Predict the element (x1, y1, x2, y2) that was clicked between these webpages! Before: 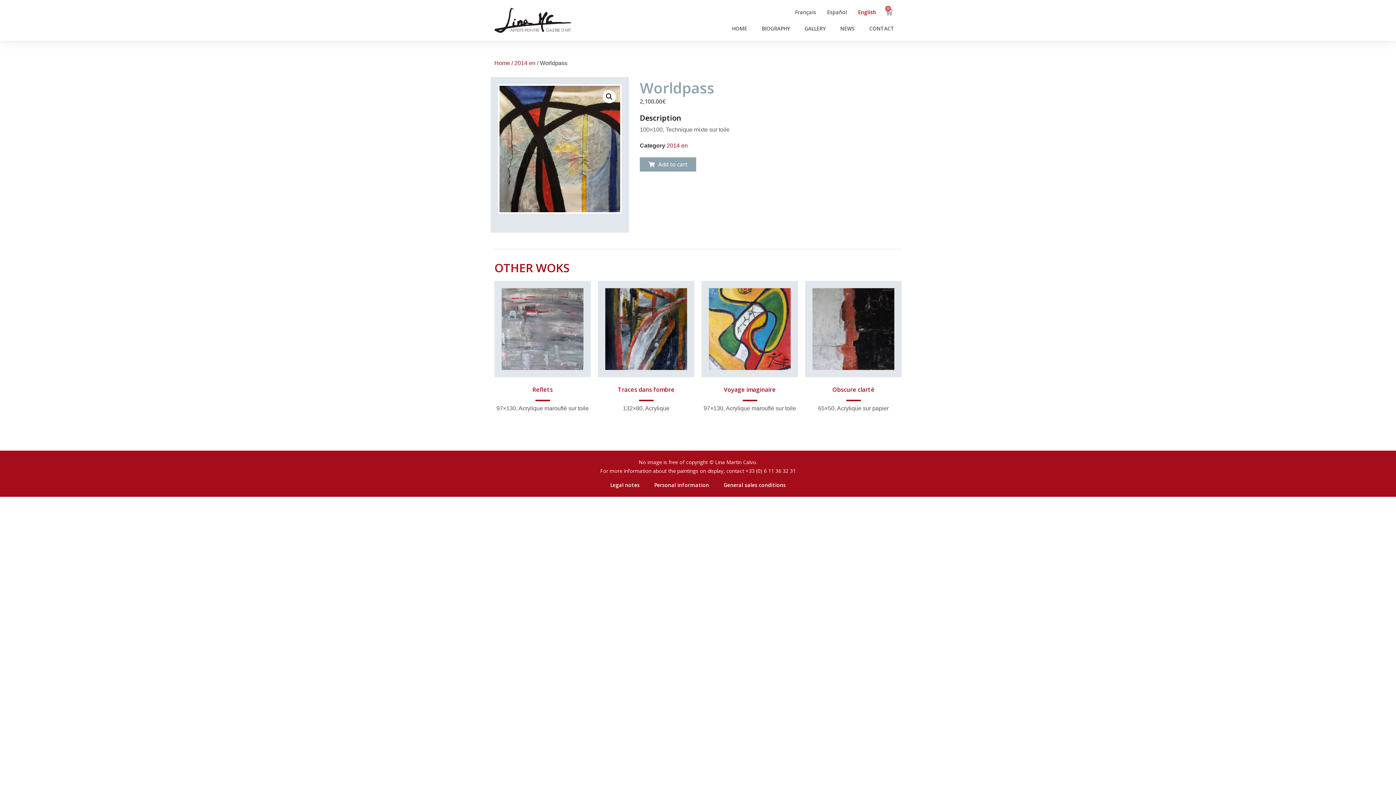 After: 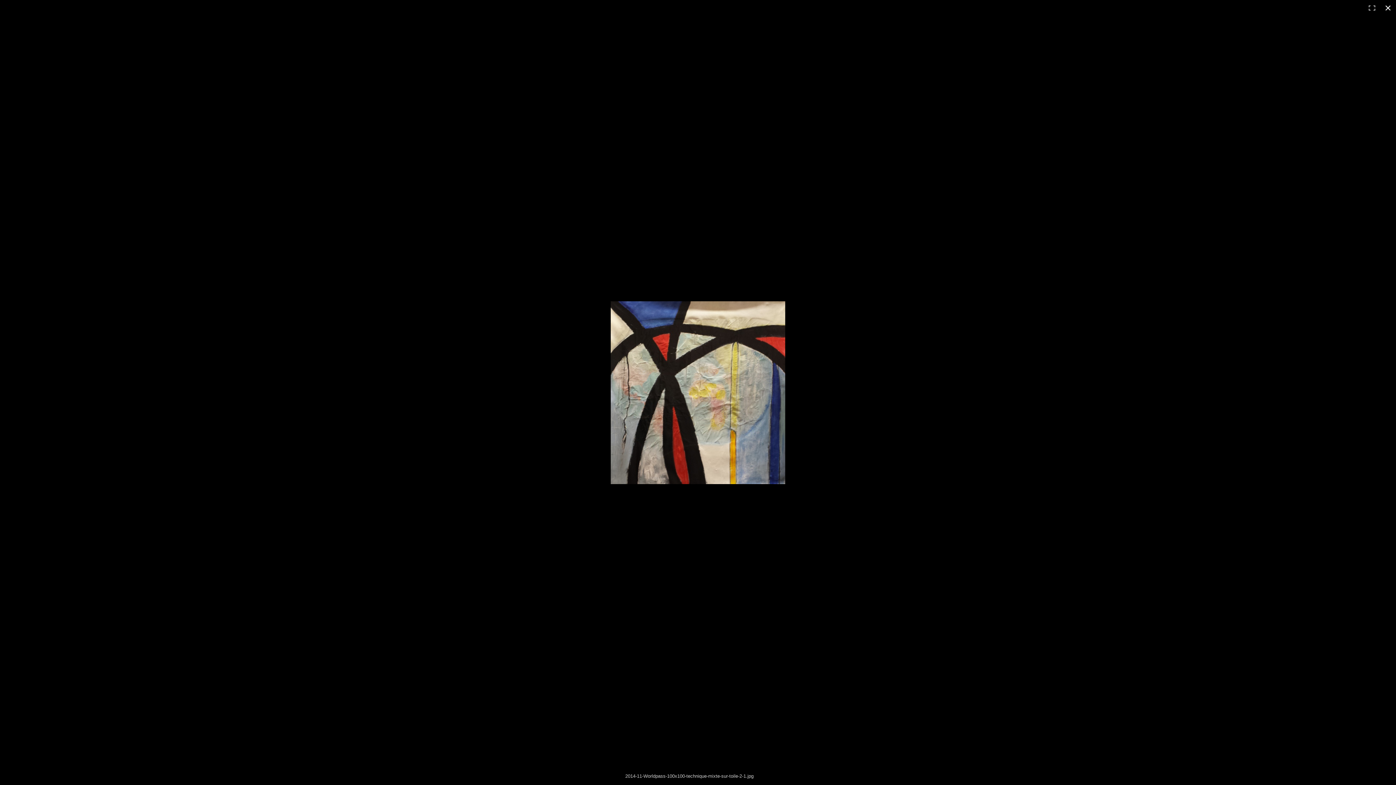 Action: bbox: (602, 90, 615, 103)